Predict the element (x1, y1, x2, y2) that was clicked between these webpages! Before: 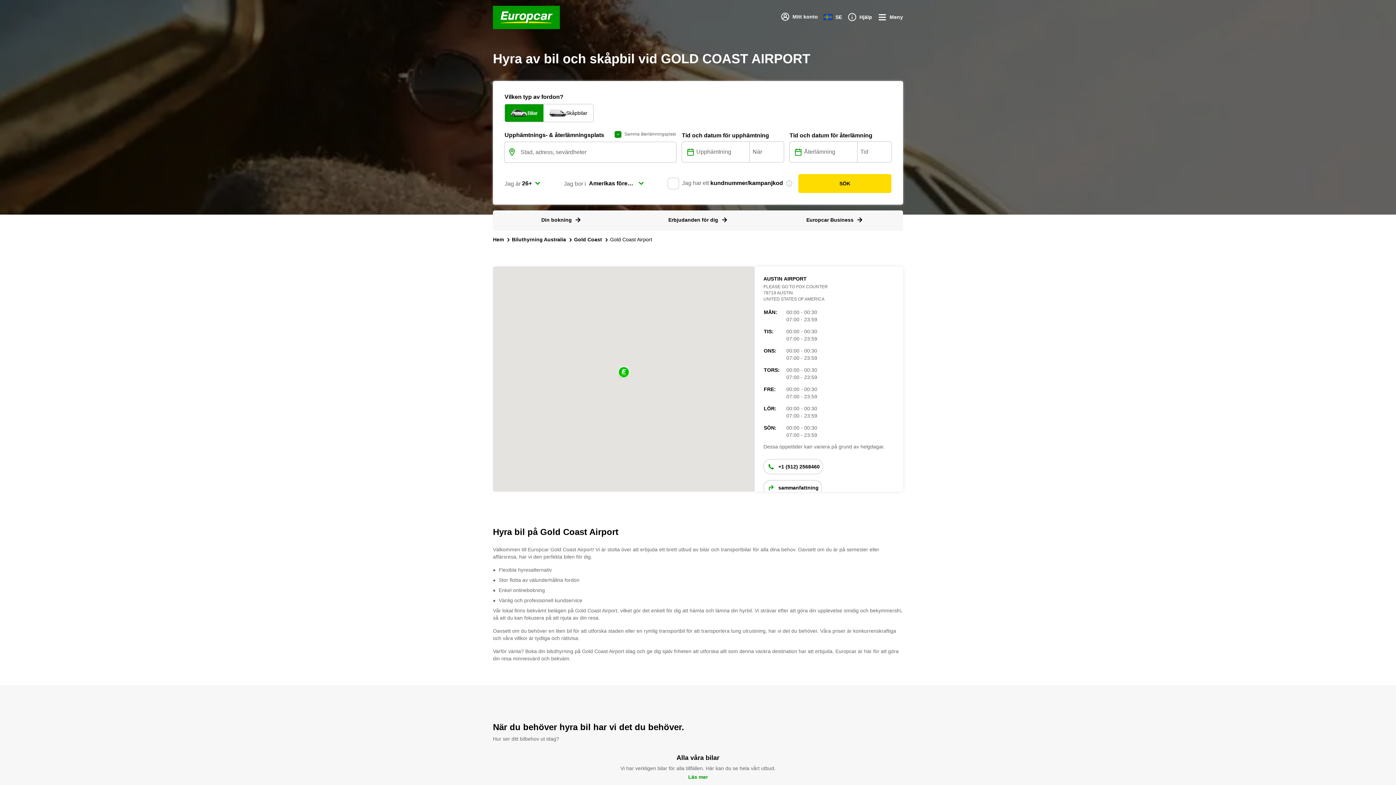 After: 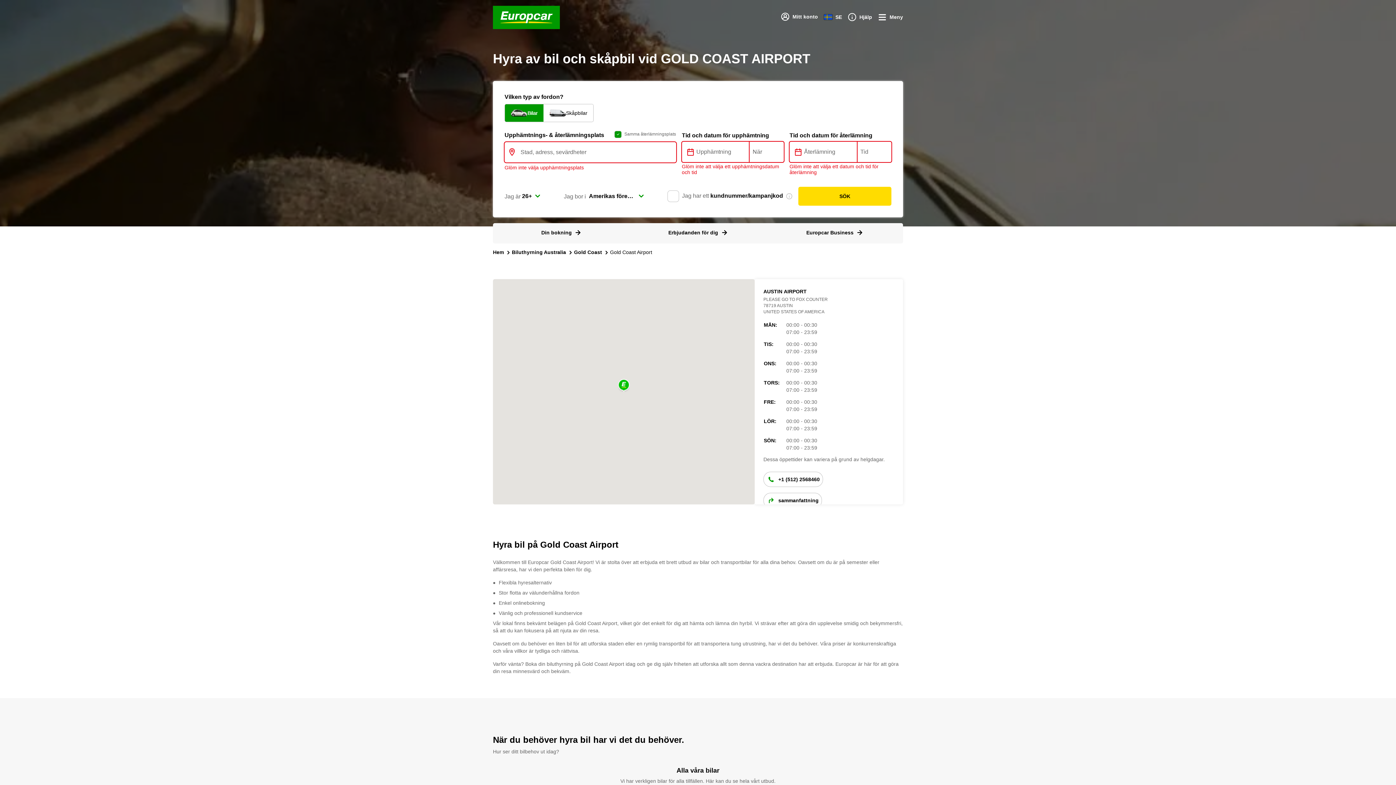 Action: bbox: (798, 174, 891, 193) label: SÖK